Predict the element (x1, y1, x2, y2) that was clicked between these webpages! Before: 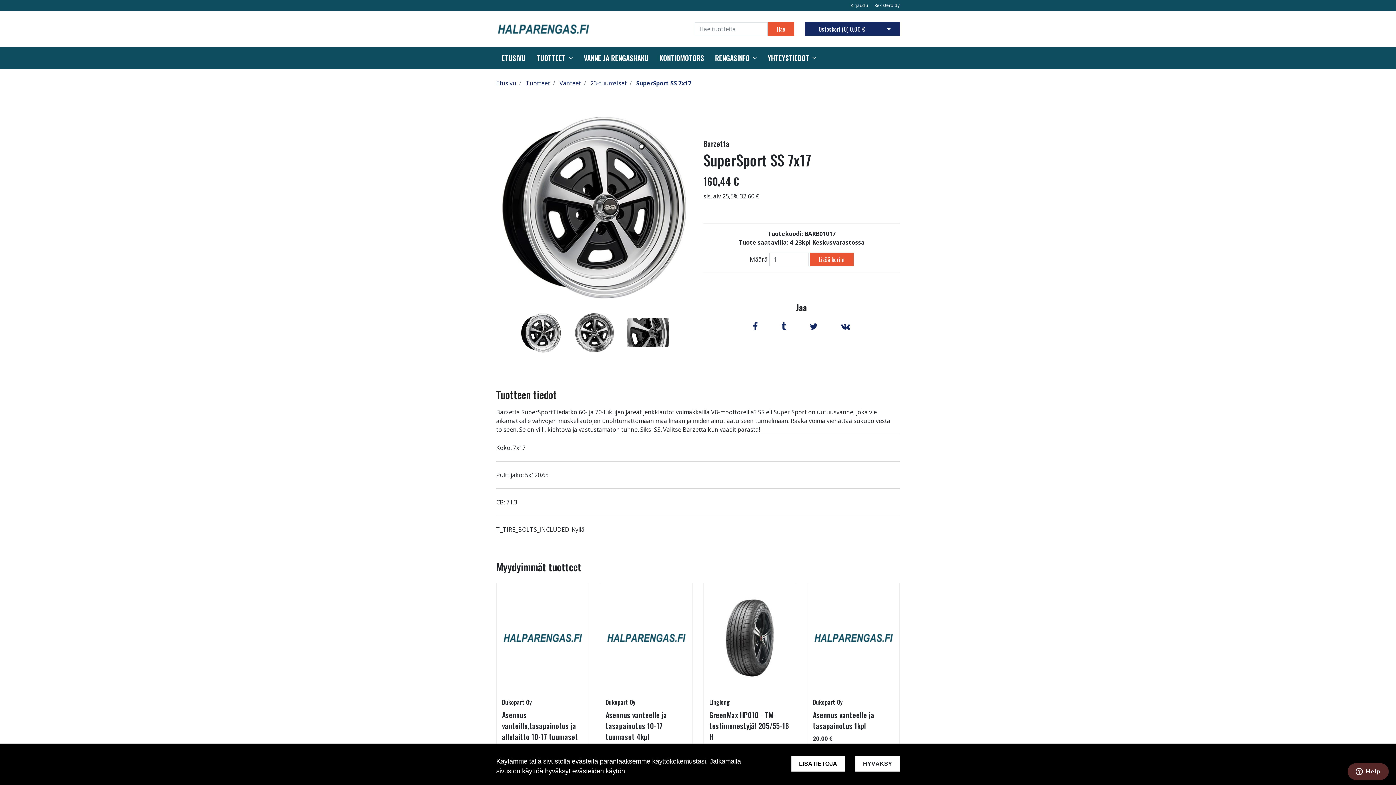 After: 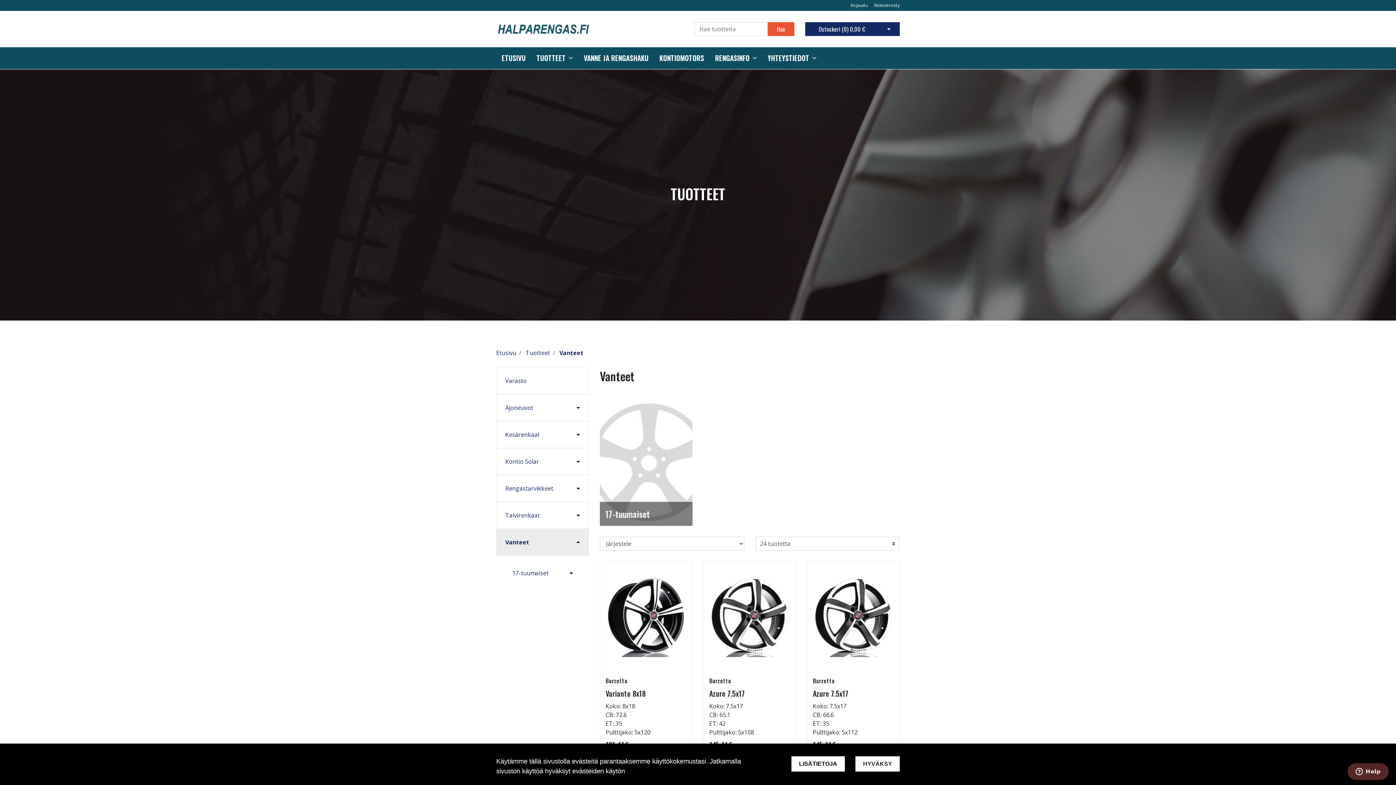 Action: bbox: (559, 79, 581, 87) label: Vanteet